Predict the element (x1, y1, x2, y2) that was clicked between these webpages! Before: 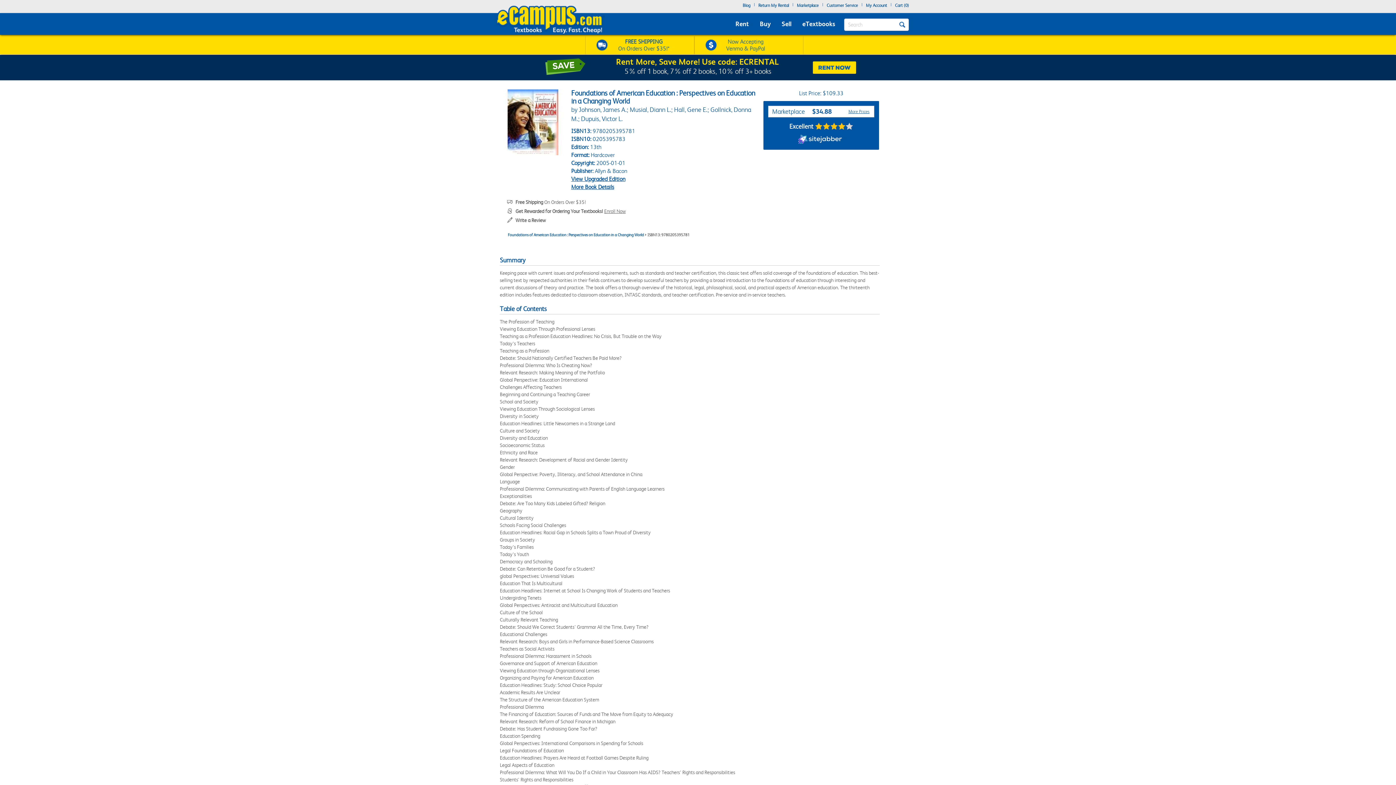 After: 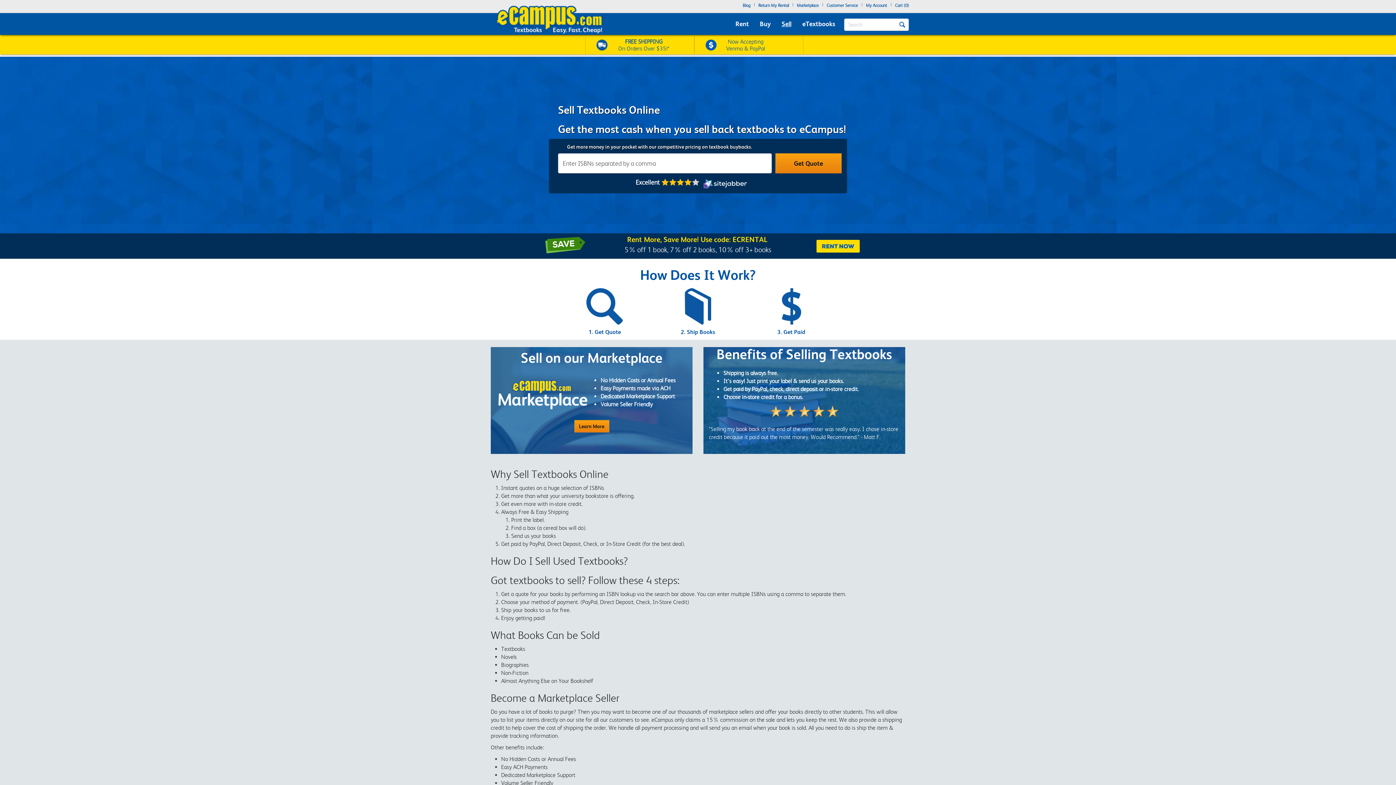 Action: label: Sell bbox: (780, 18, 793, 29)